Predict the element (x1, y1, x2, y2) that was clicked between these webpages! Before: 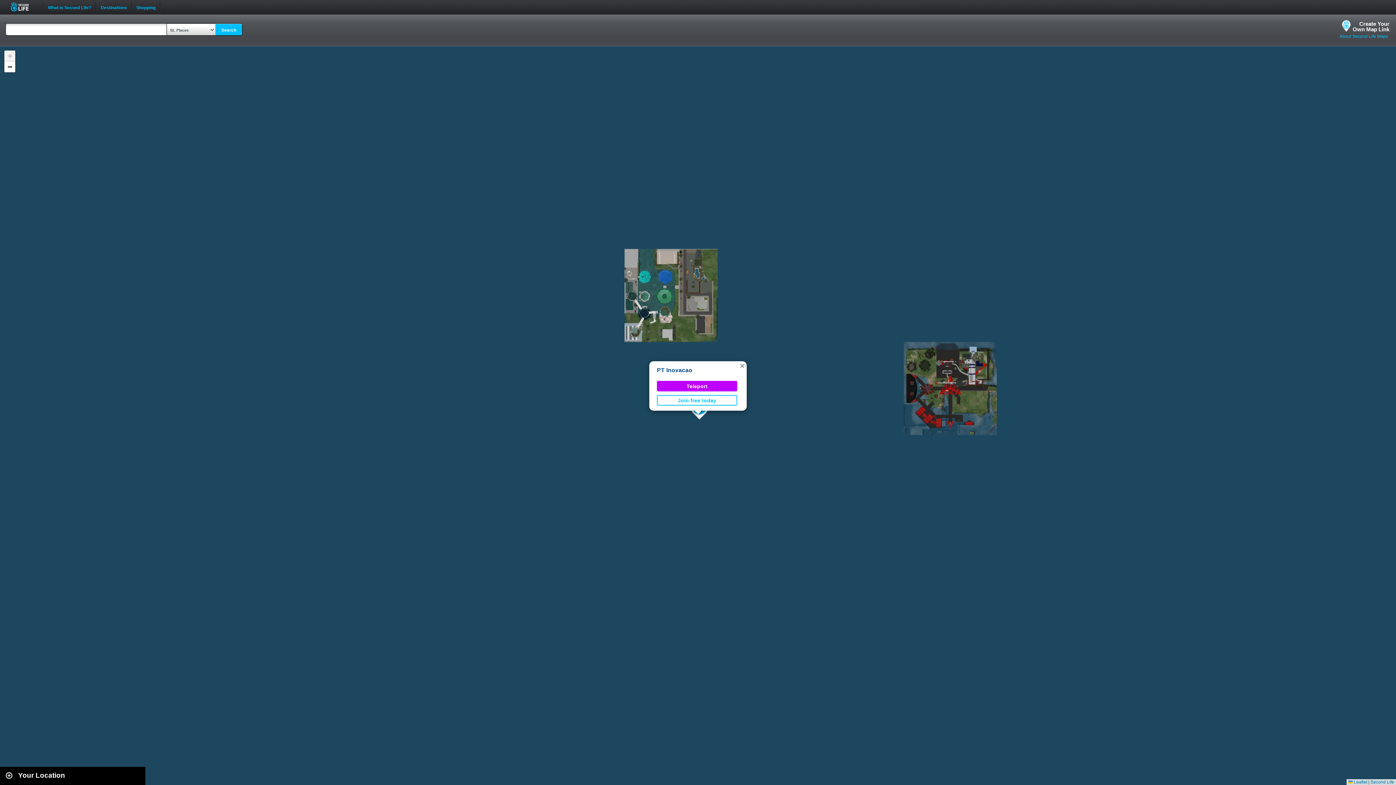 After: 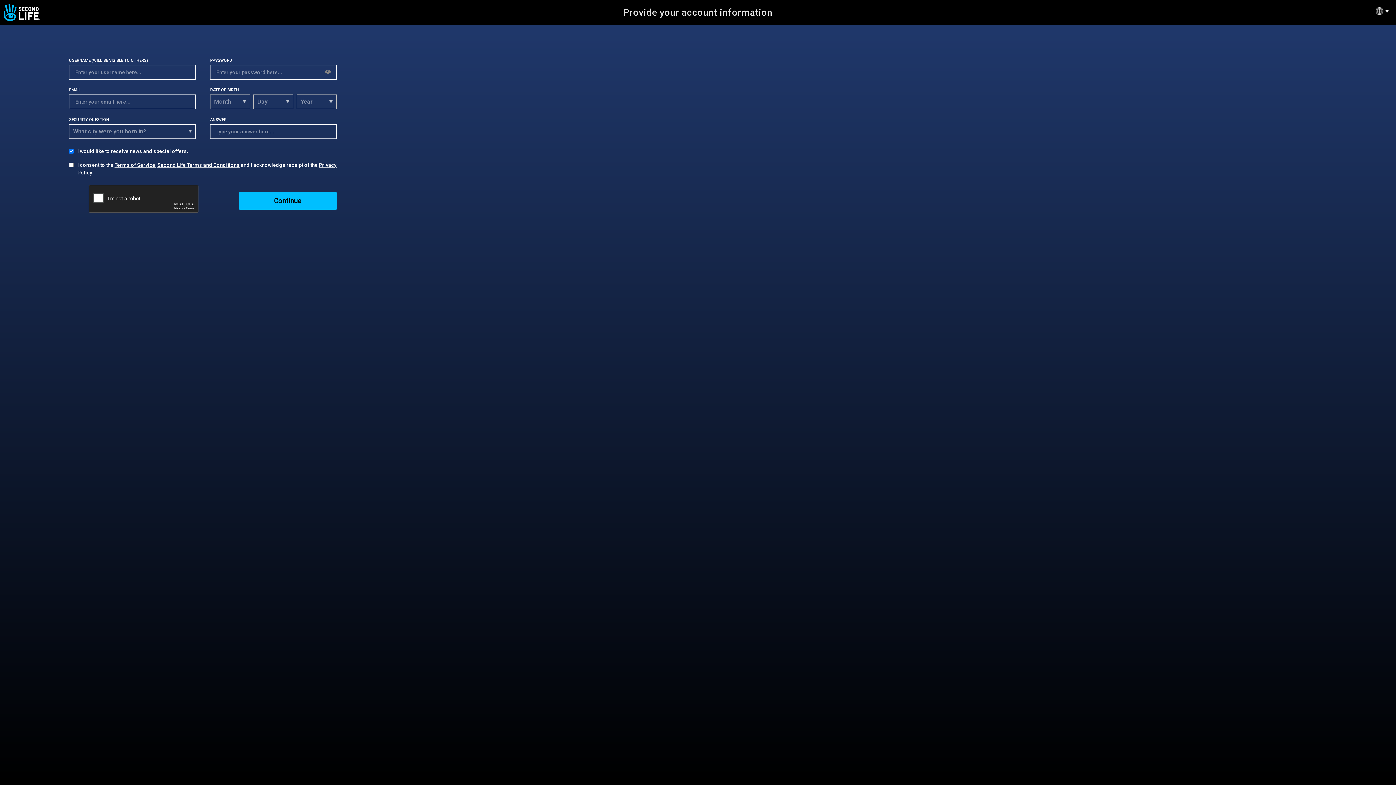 Action: label: Join free today bbox: (657, 395, 737, 405)